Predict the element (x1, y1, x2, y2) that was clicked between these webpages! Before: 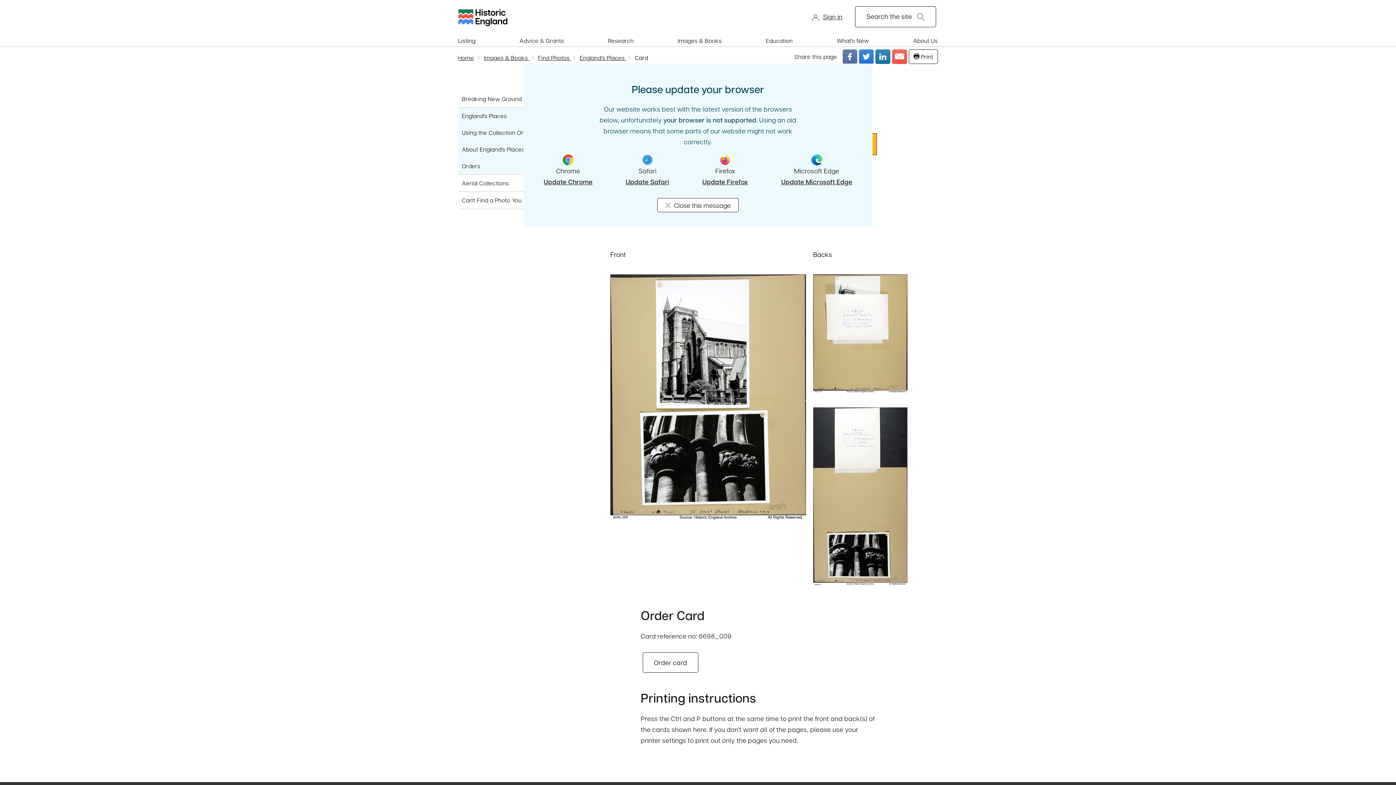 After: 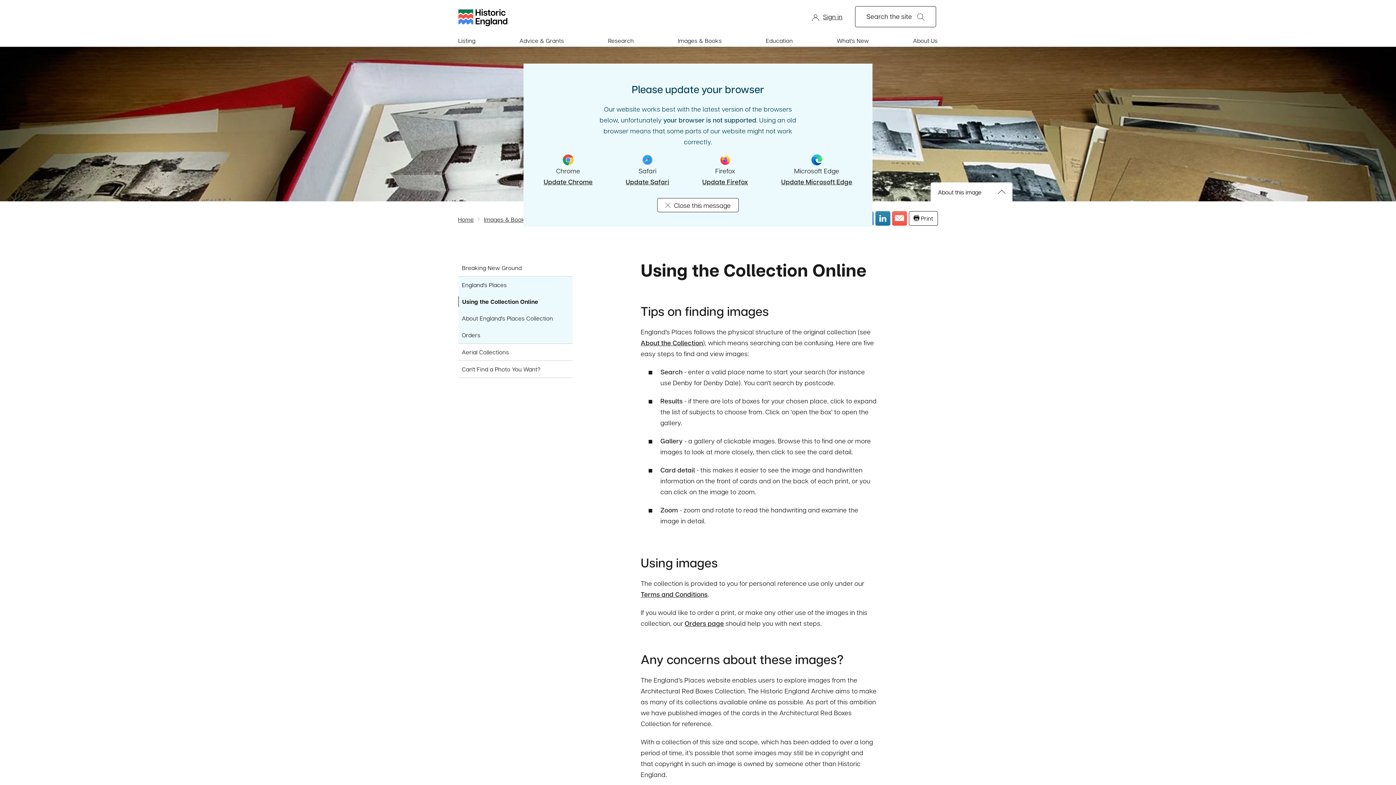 Action: label: Using the Collection Online bbox: (458, 124, 572, 141)